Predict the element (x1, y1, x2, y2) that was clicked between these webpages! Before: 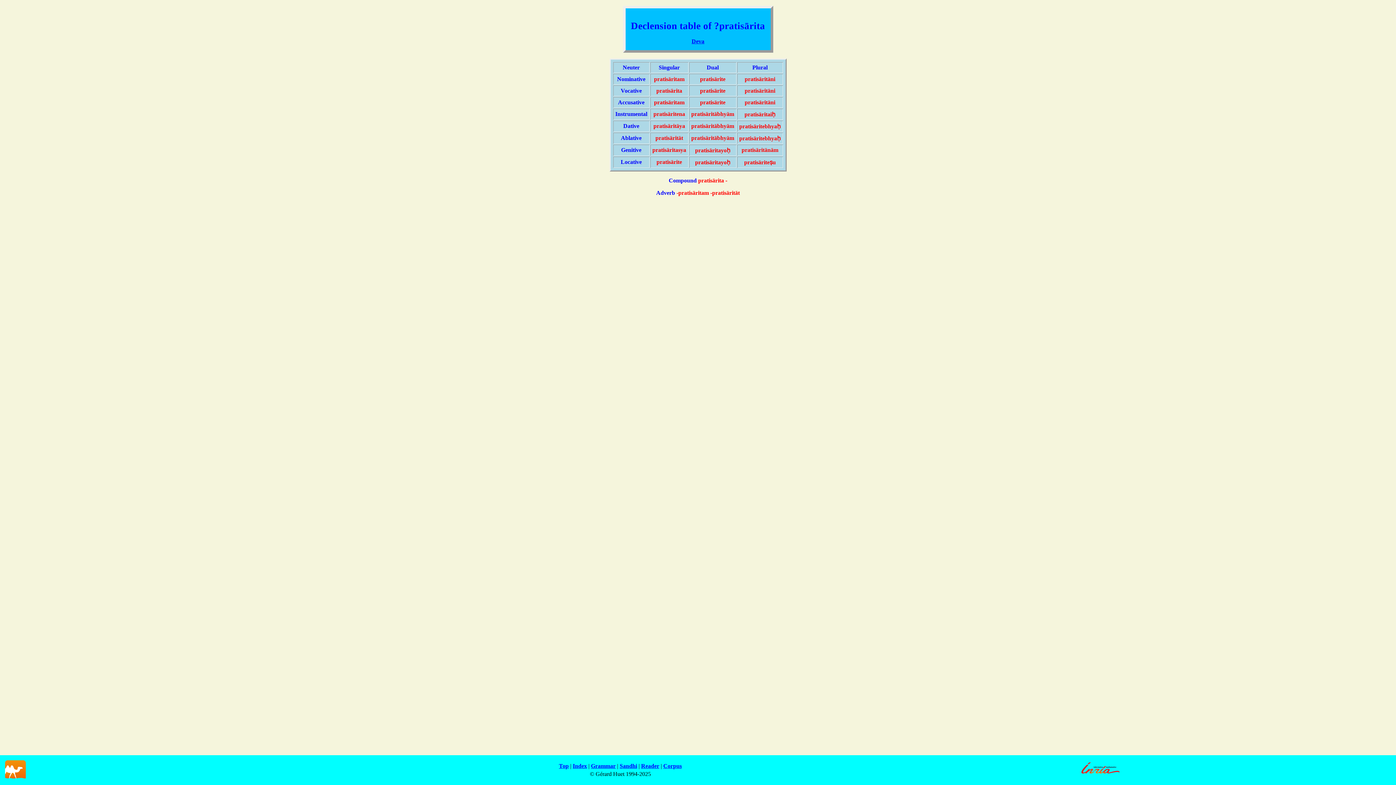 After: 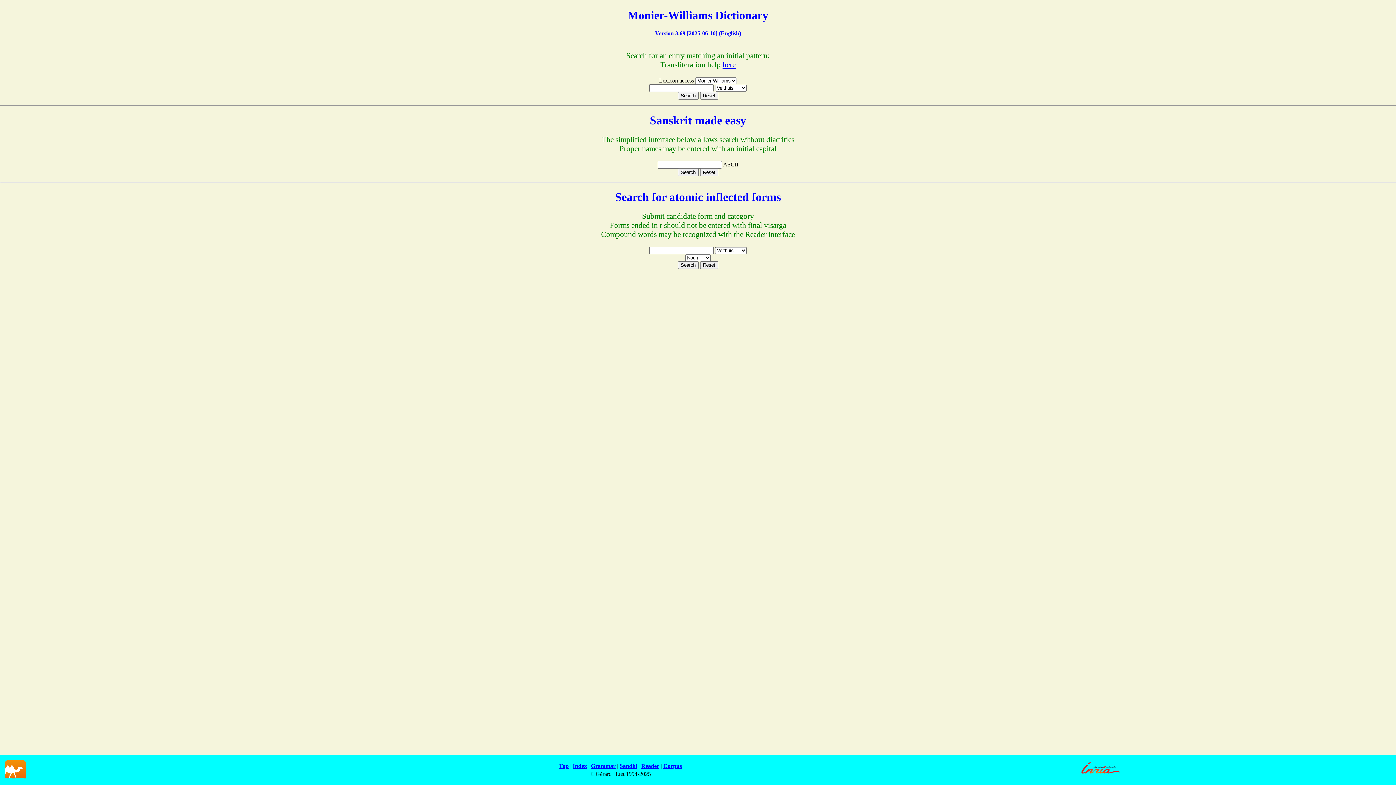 Action: label: Index bbox: (572, 763, 587, 769)